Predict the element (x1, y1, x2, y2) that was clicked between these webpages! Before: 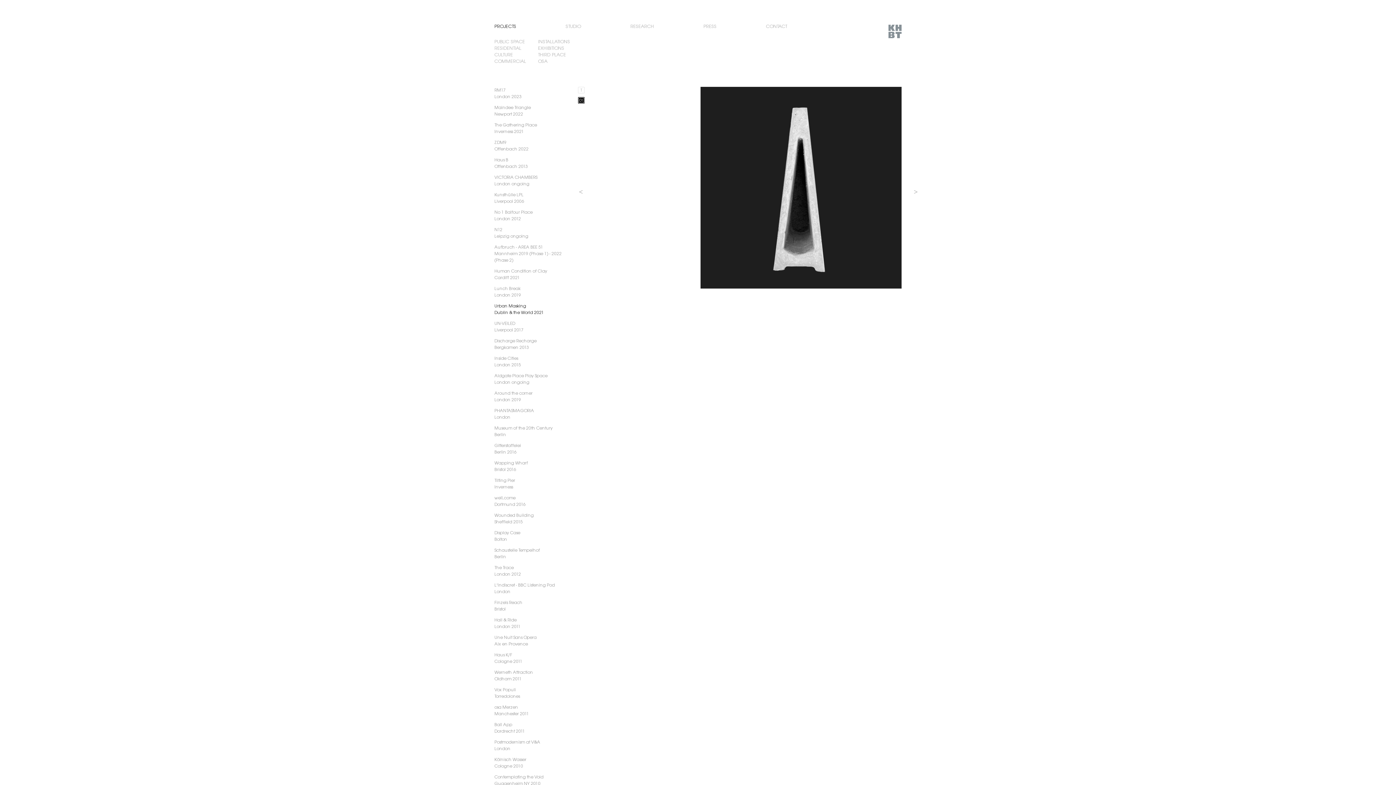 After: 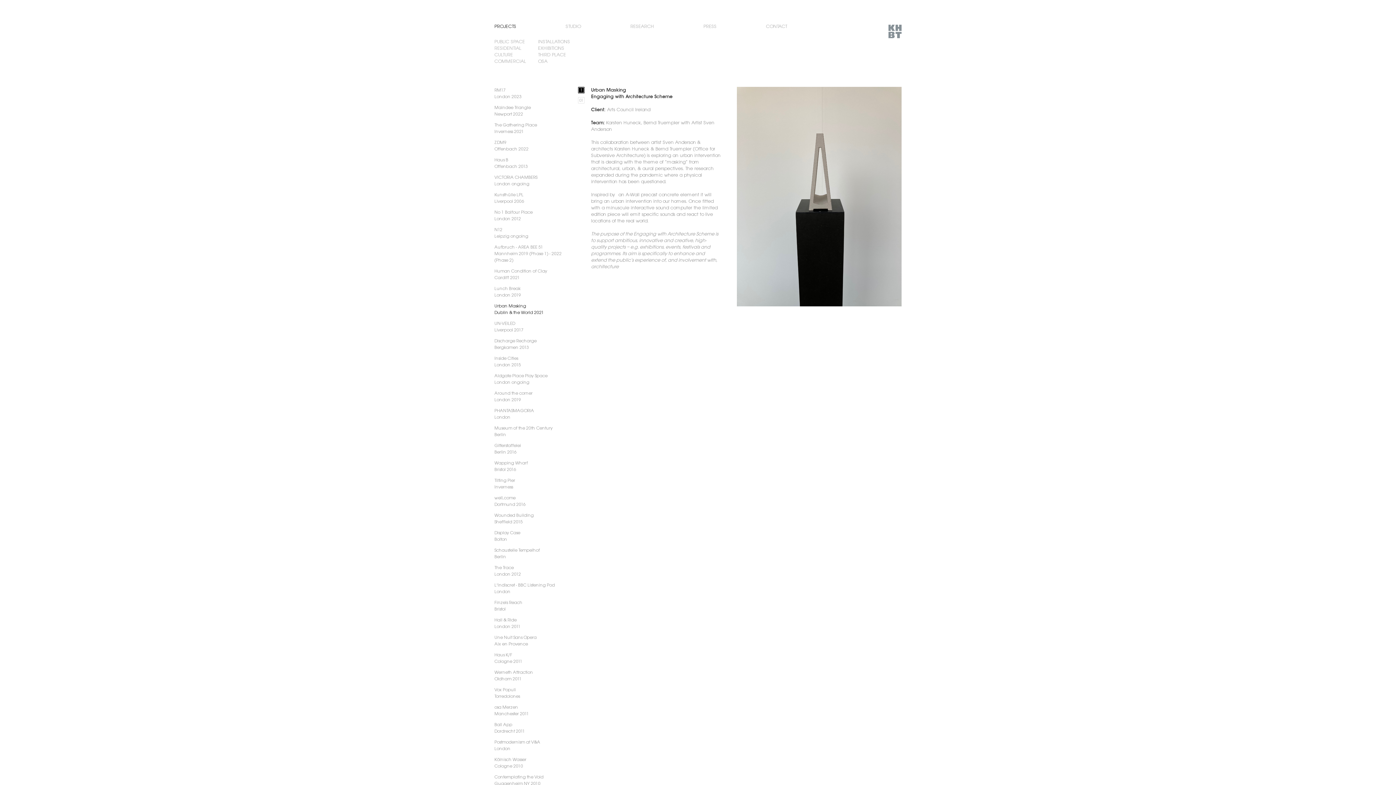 Action: label: T bbox: (578, 86, 584, 93)